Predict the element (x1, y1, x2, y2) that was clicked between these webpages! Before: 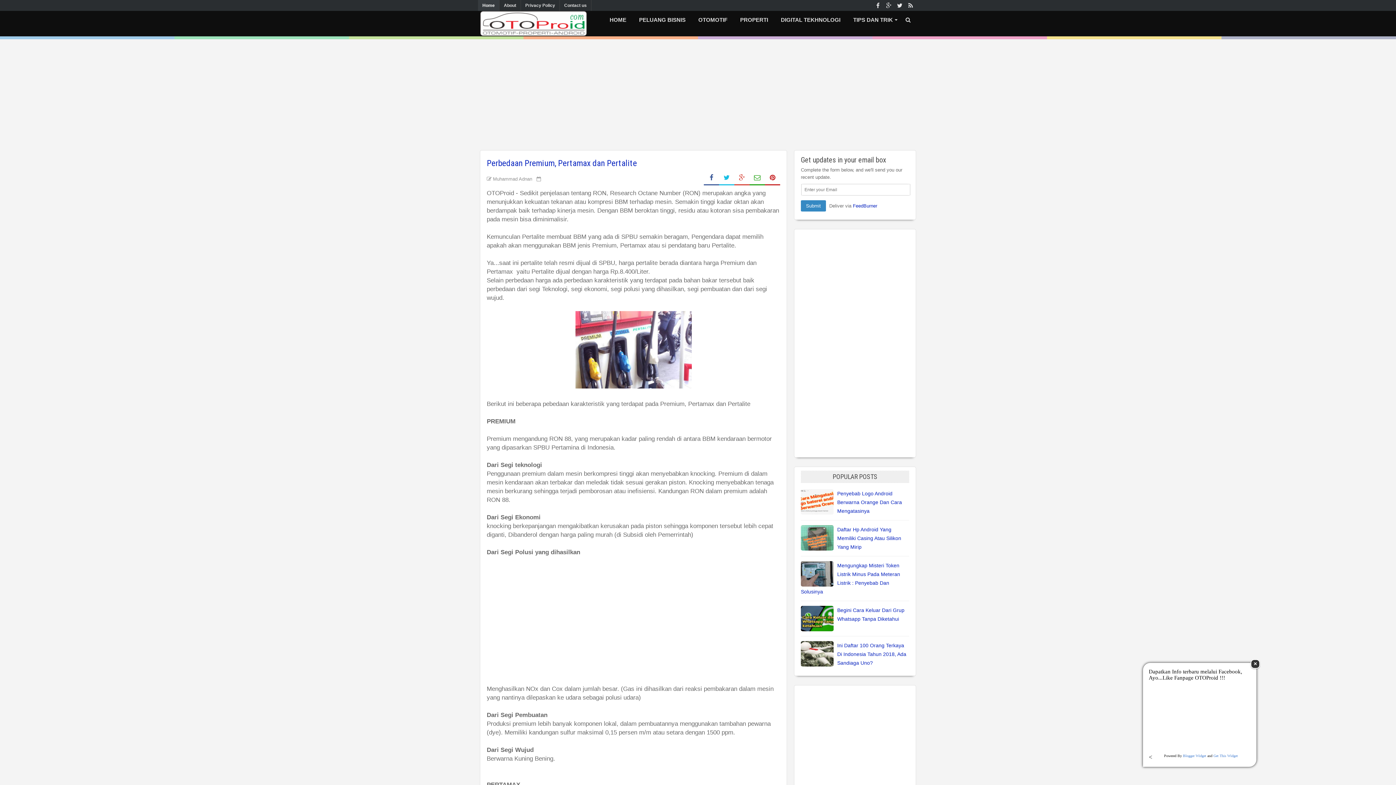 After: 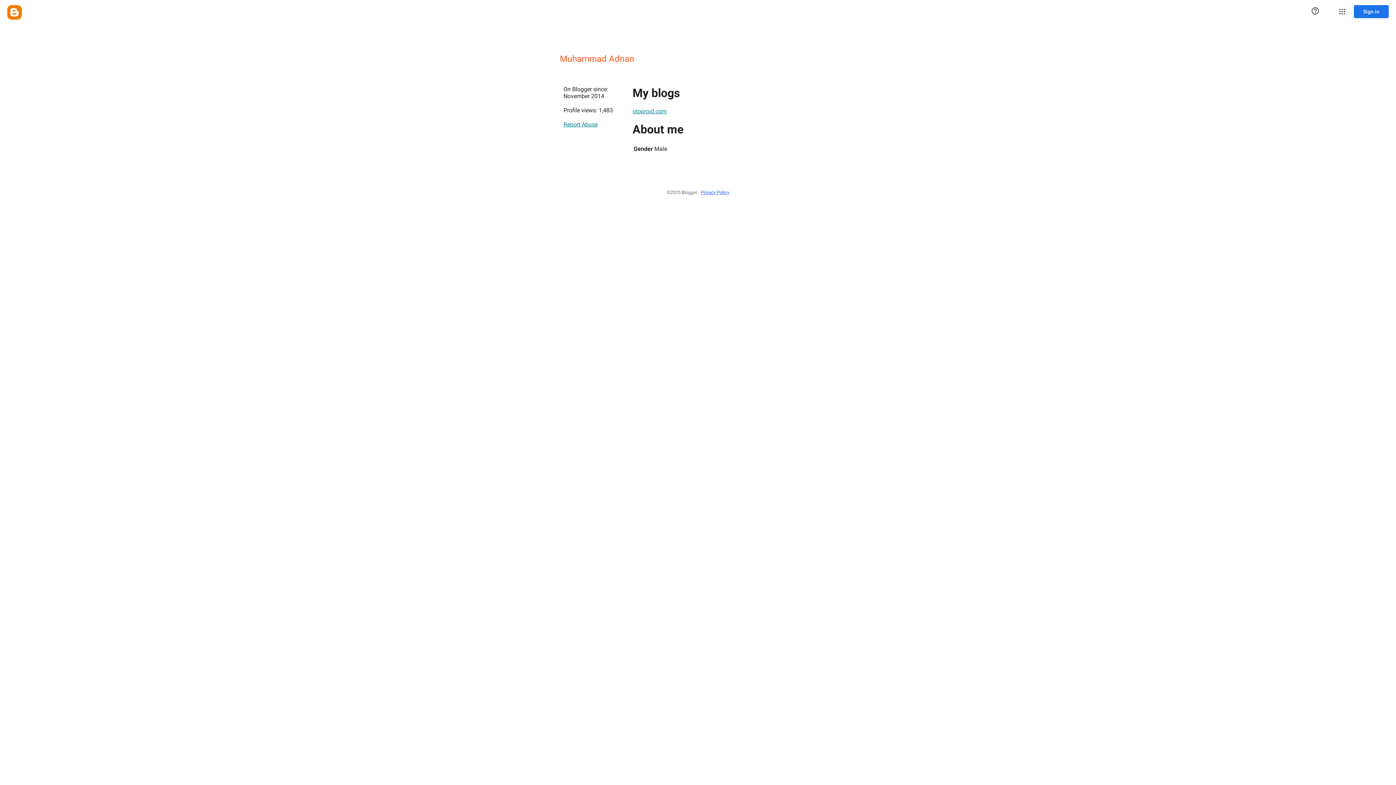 Action: label: Muhammad Adnan  bbox: (493, 176, 533, 181)